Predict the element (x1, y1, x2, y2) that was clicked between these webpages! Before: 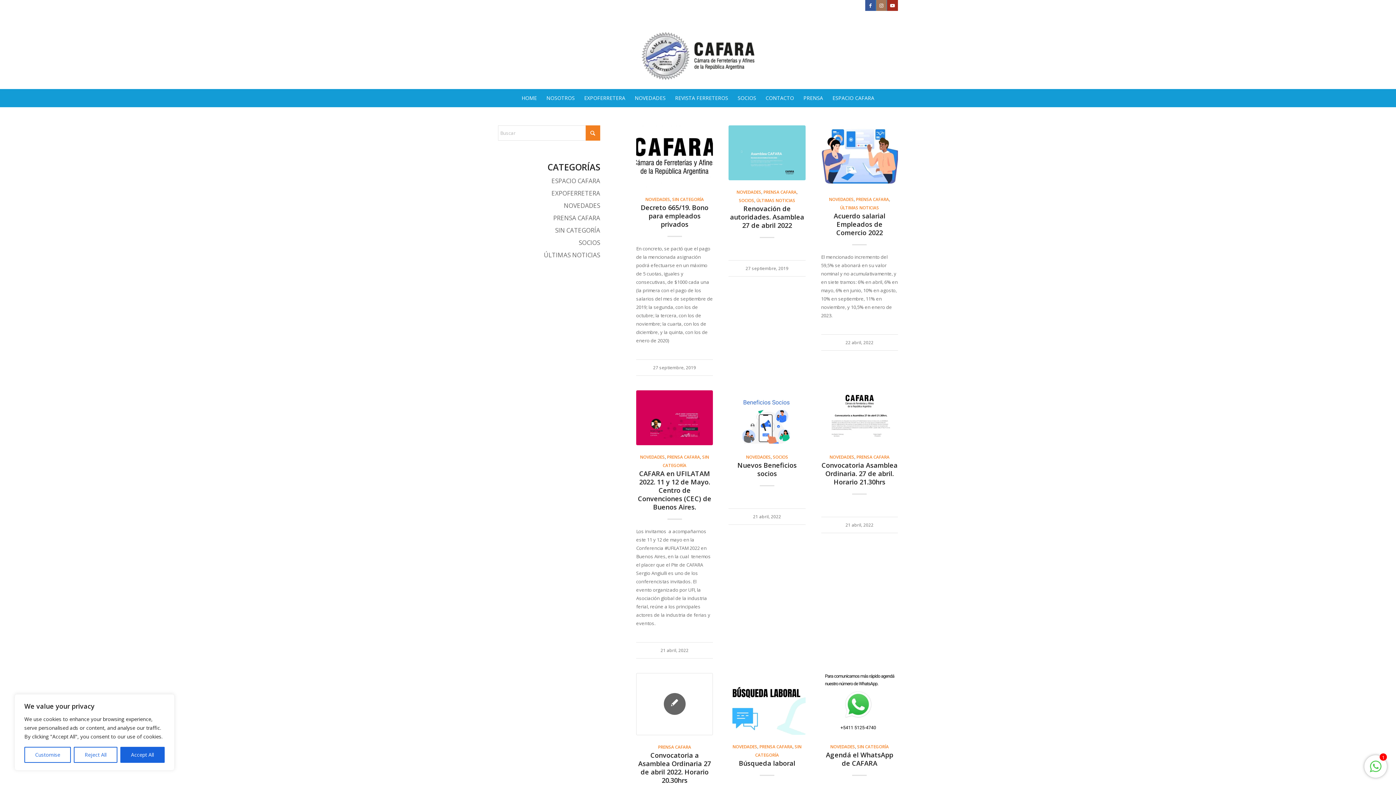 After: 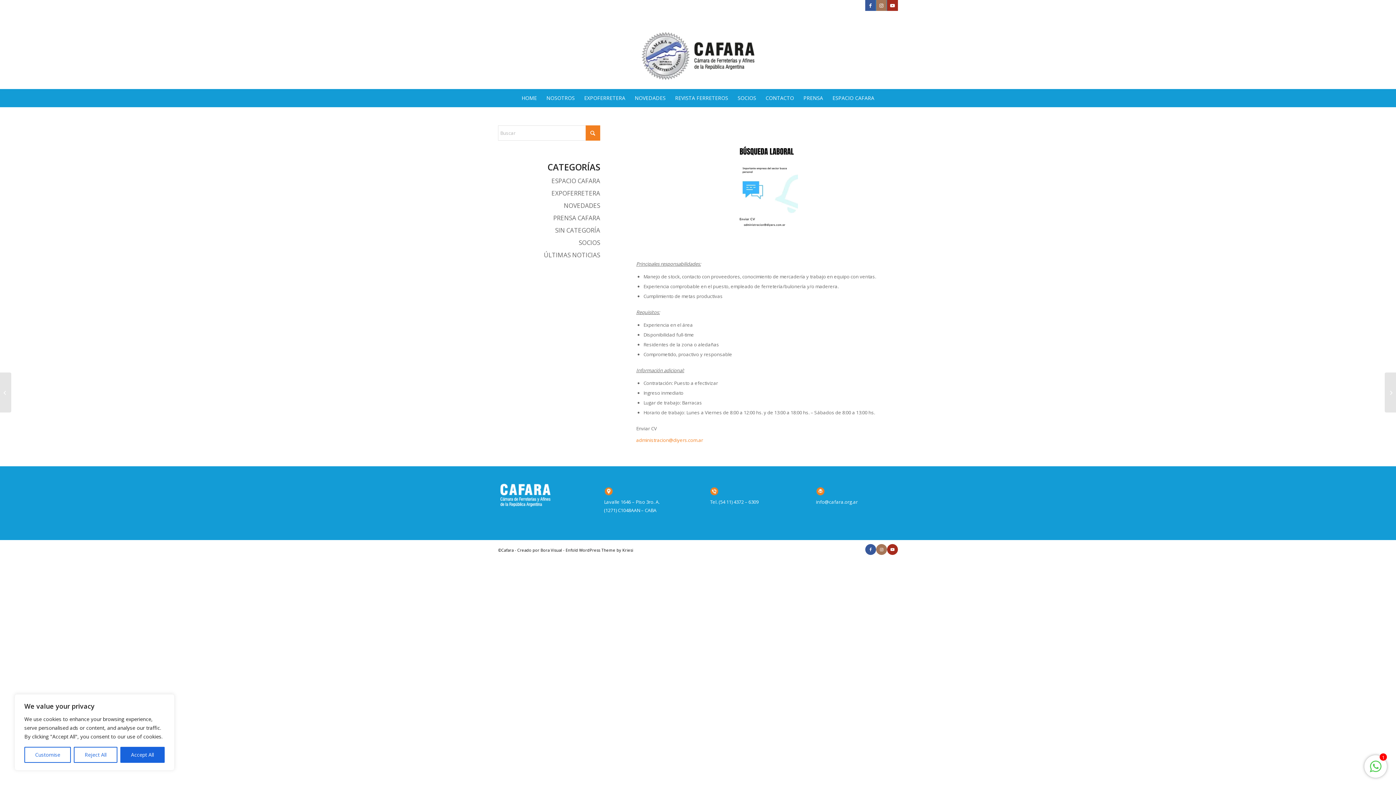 Action: bbox: (739, 759, 795, 768) label: Búsqueda laboral